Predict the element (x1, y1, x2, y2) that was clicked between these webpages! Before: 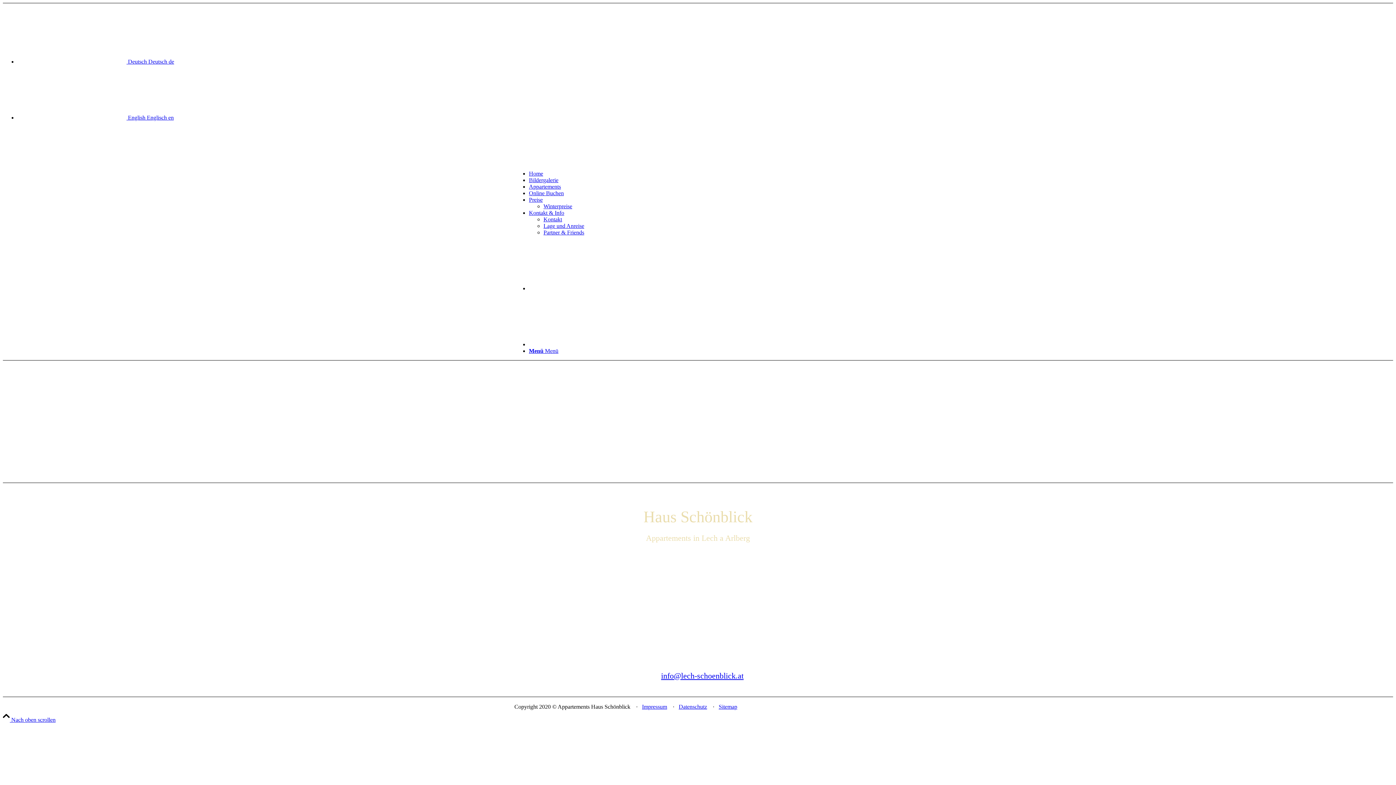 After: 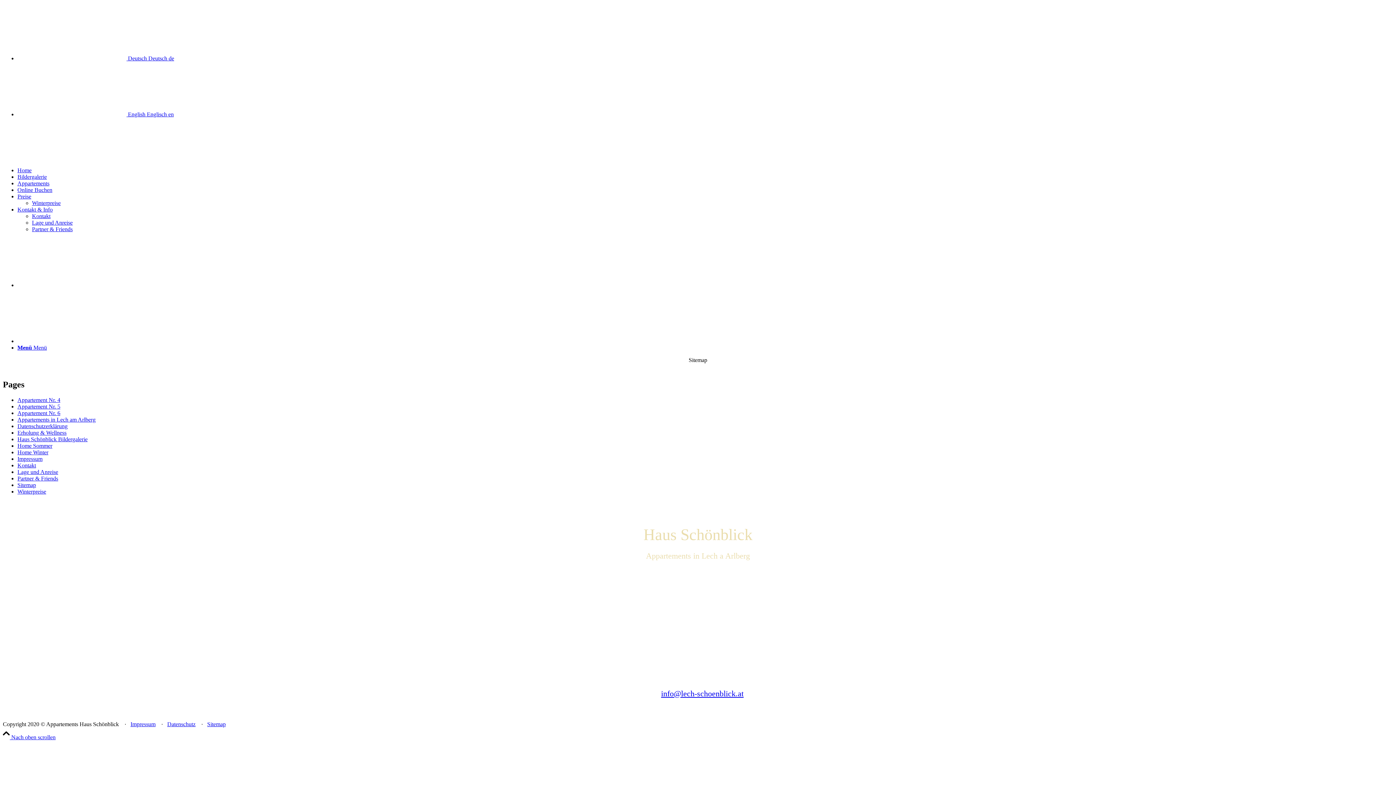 Action: label: Sitemap bbox: (718, 704, 737, 710)